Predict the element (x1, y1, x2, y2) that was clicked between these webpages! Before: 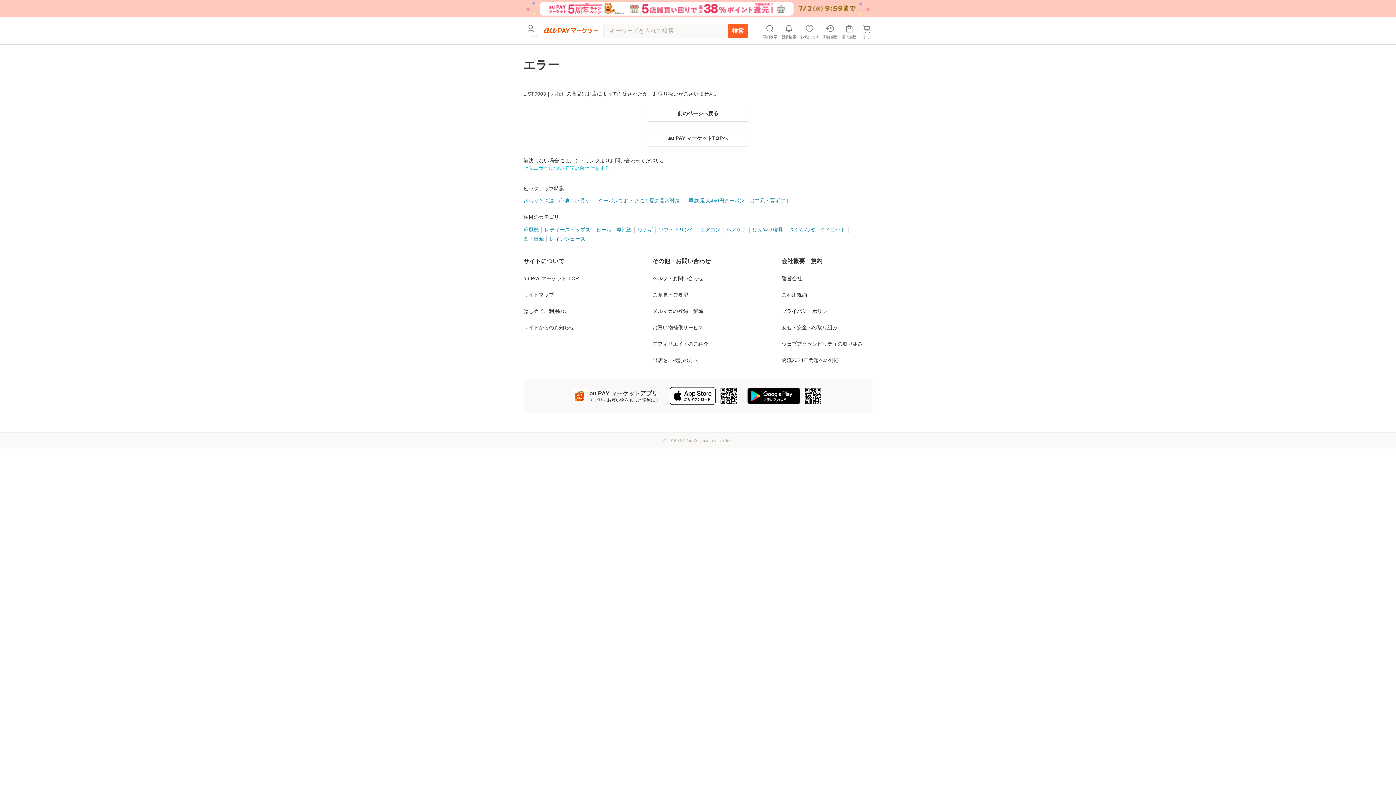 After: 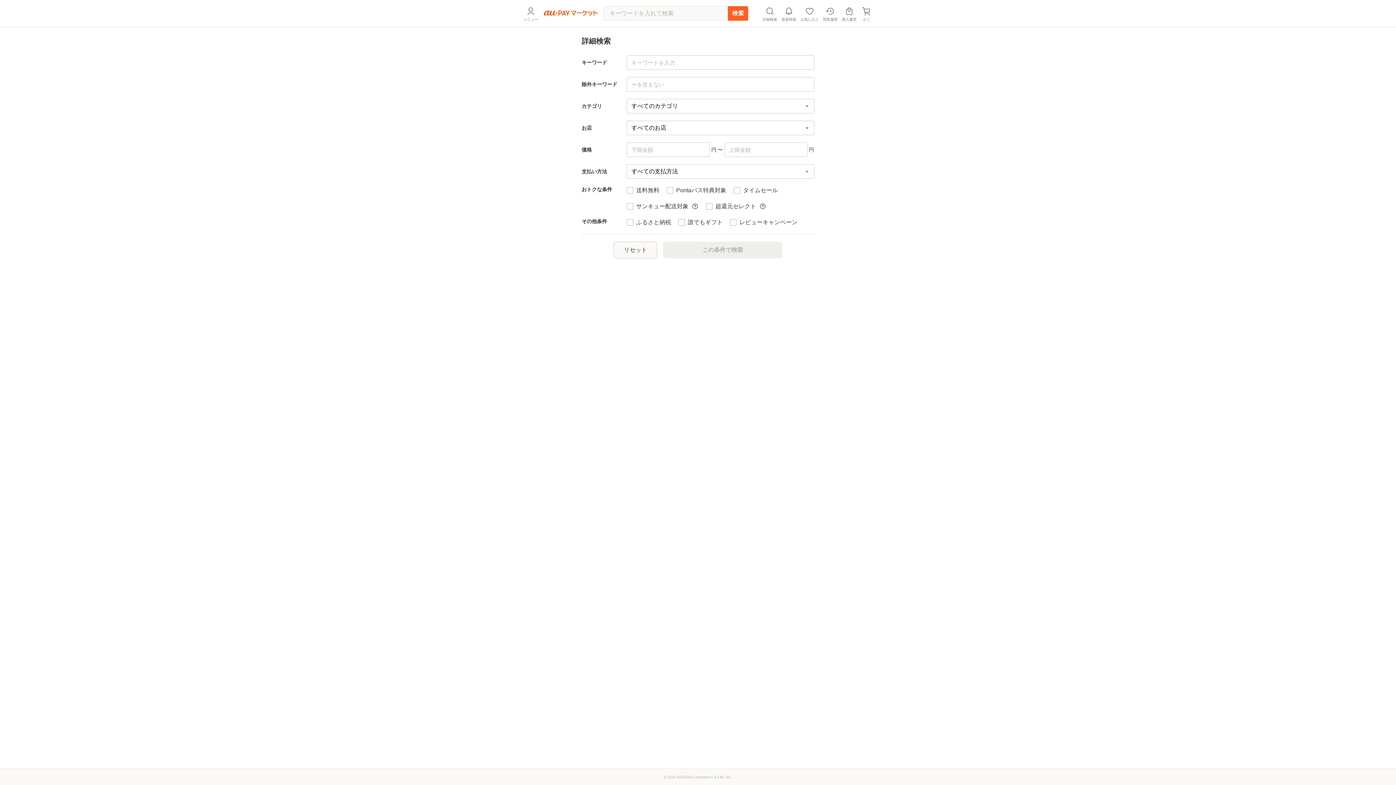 Action: label: 詳細検索 bbox: (762, 11, 777, 27)